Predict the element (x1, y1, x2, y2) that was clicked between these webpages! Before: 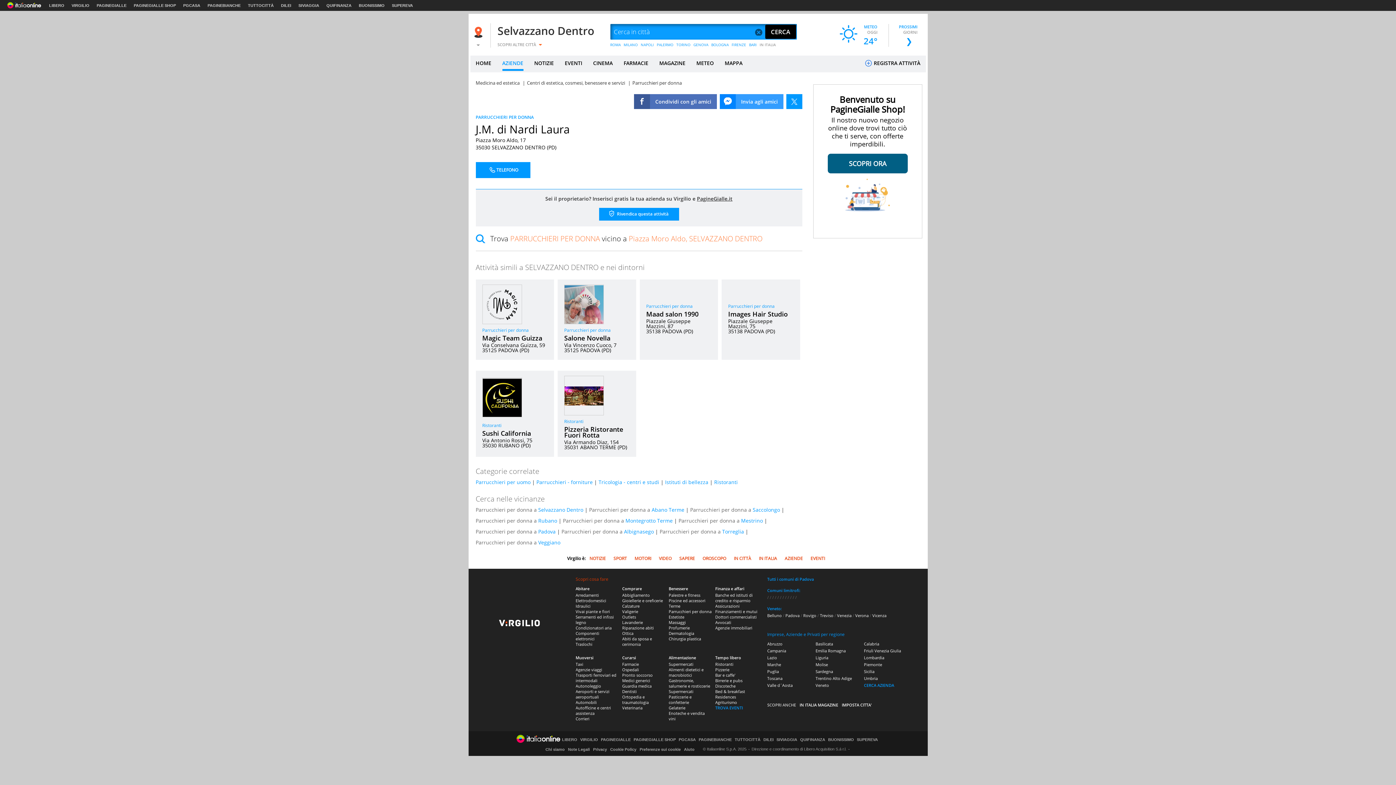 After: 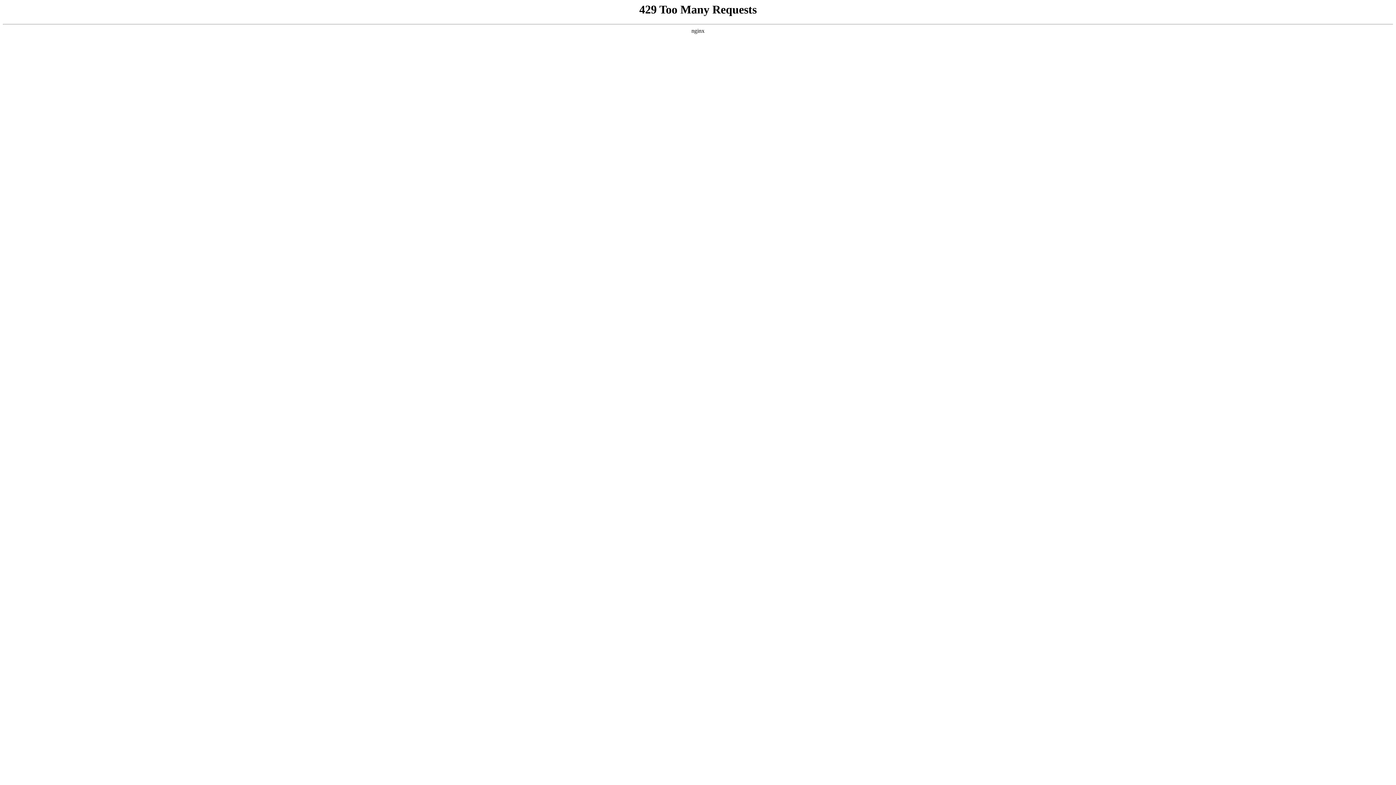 Action: label: DILEI bbox: (763, 738, 773, 742)